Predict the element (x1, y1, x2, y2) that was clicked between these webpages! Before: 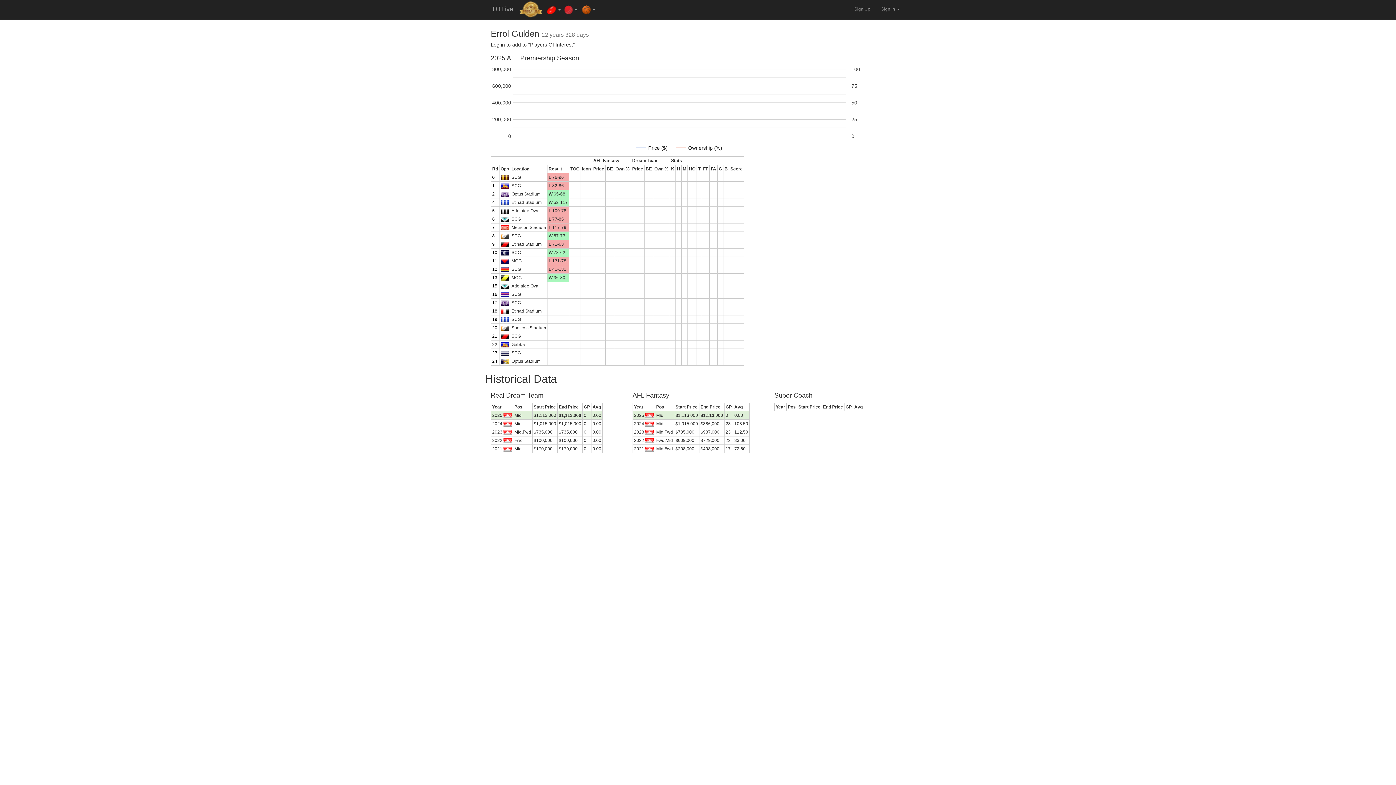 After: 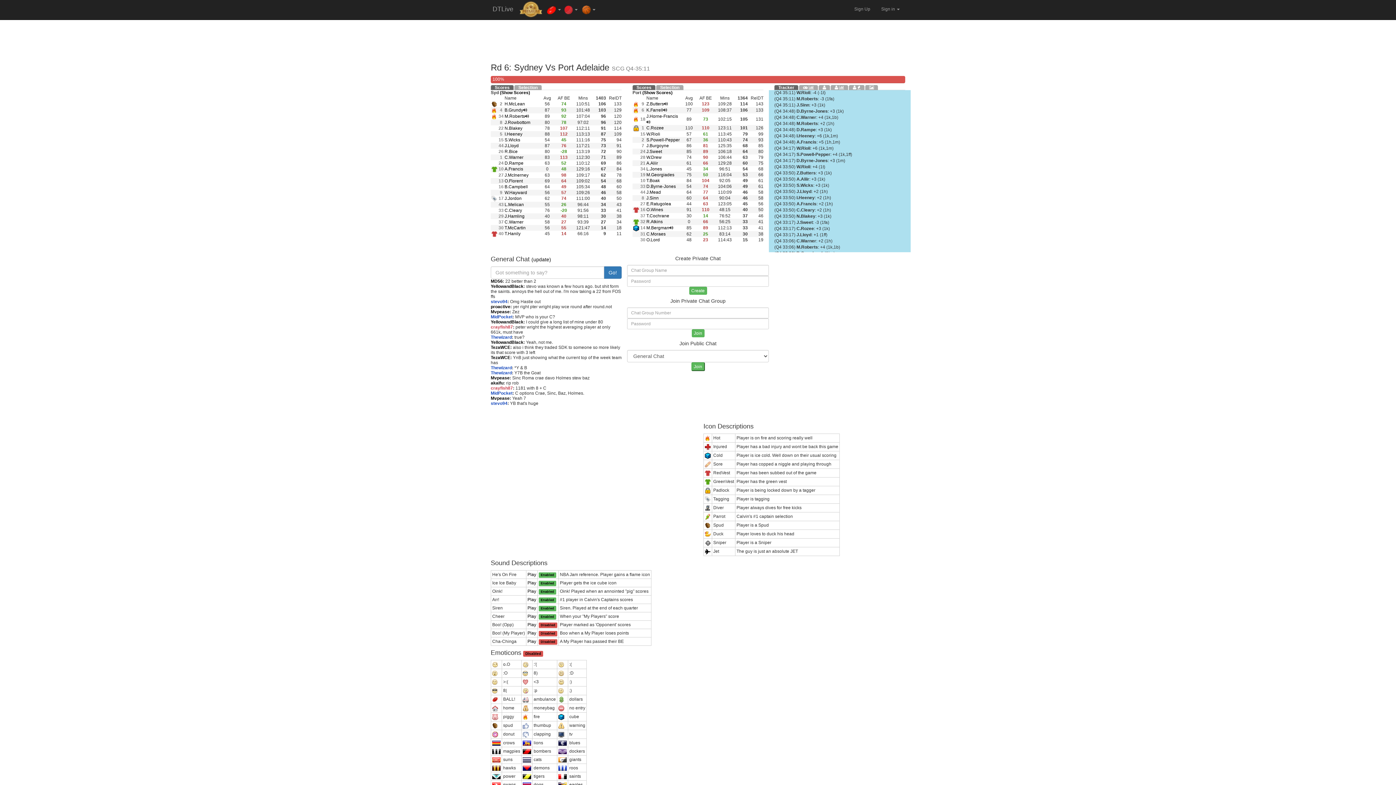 Action: label: 6 bbox: (492, 216, 494, 221)